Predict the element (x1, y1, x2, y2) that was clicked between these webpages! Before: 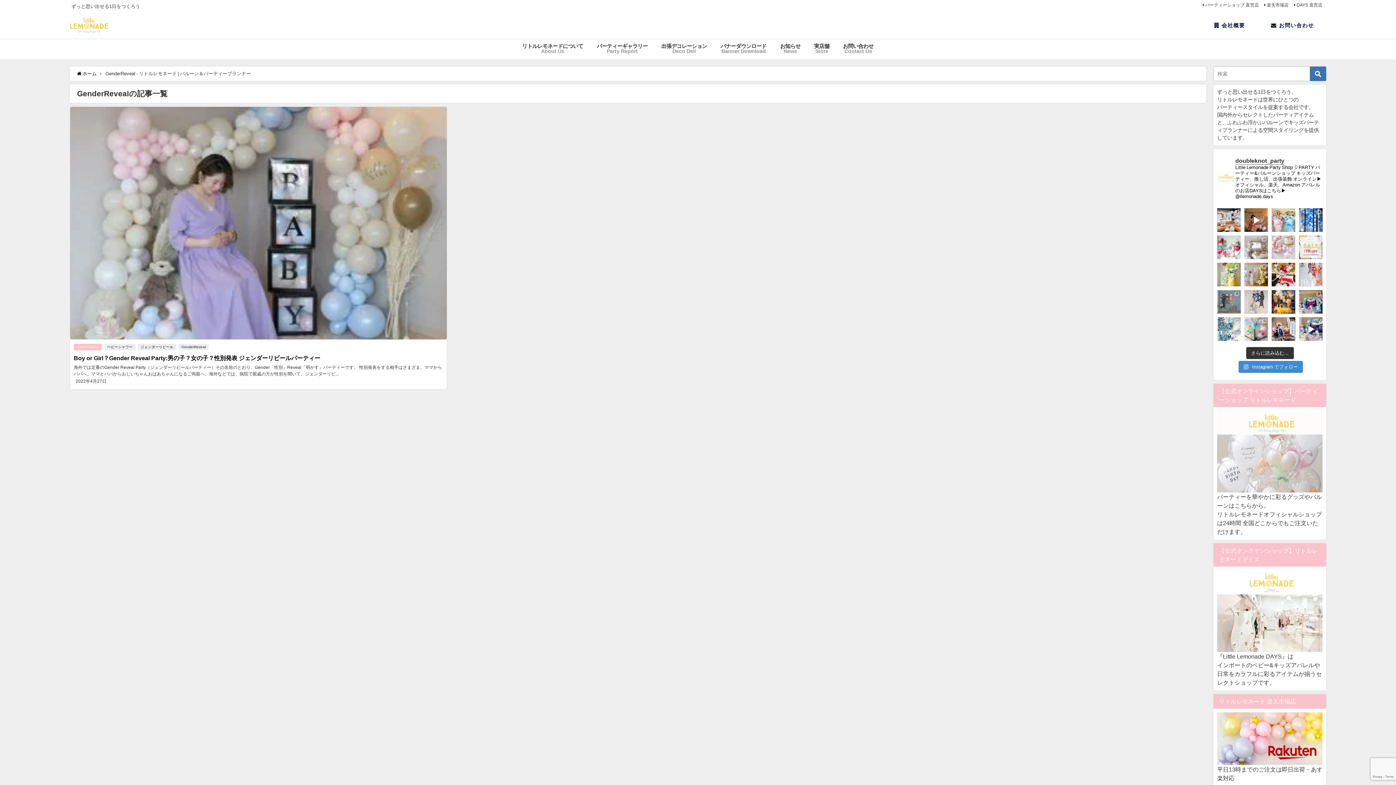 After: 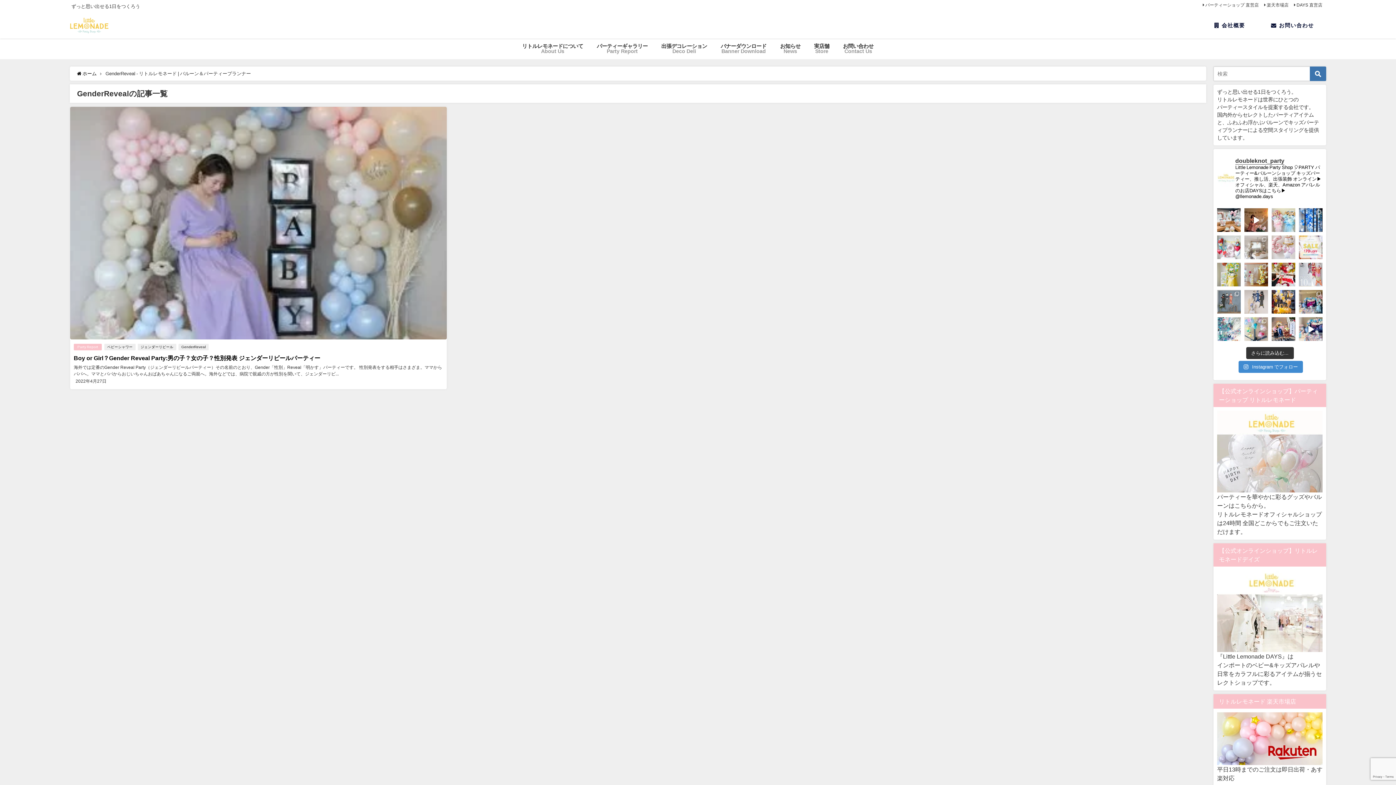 Action: label: バルーンスタンド(フラスタ)のお問い bbox: (1272, 208, 1295, 232)